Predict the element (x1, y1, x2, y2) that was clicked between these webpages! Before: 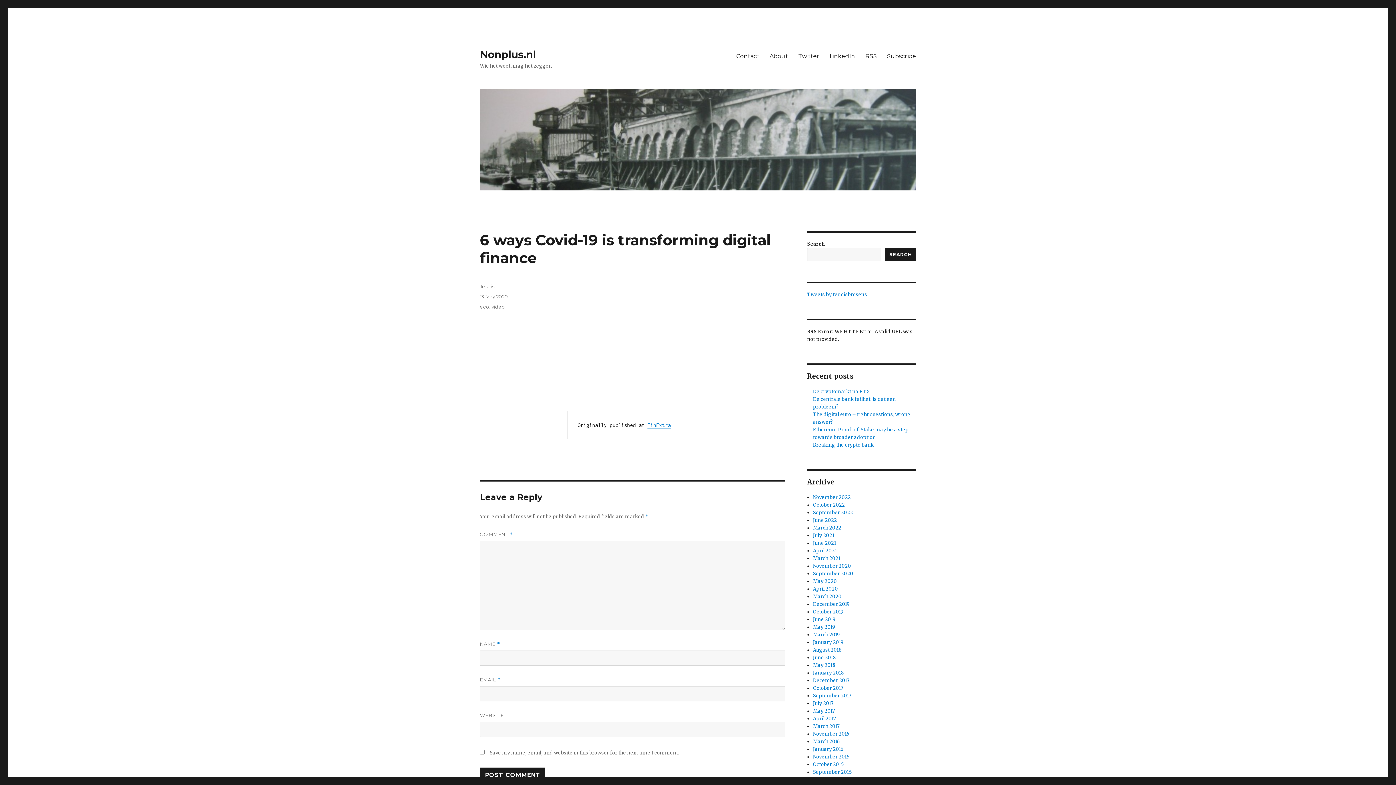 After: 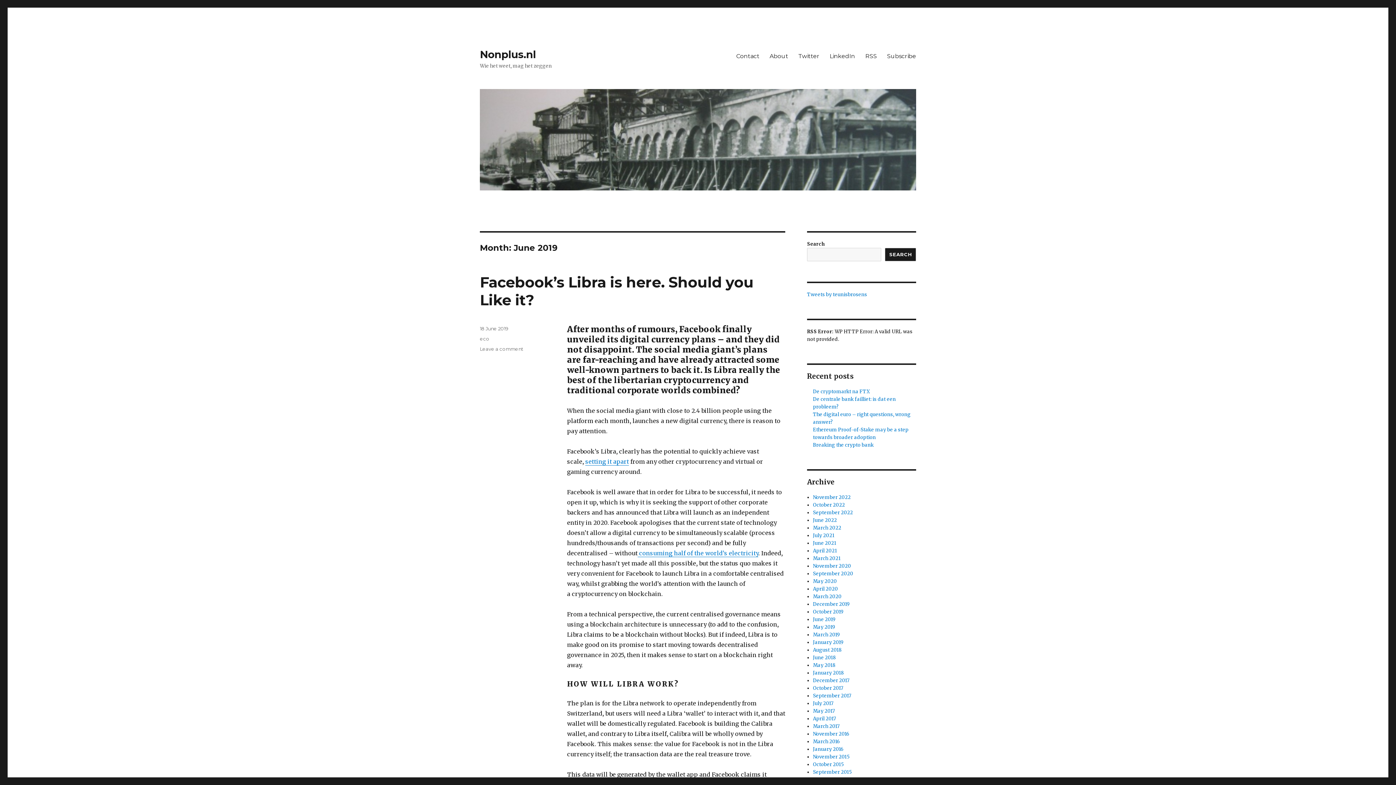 Action: bbox: (813, 616, 835, 622) label: June 2019